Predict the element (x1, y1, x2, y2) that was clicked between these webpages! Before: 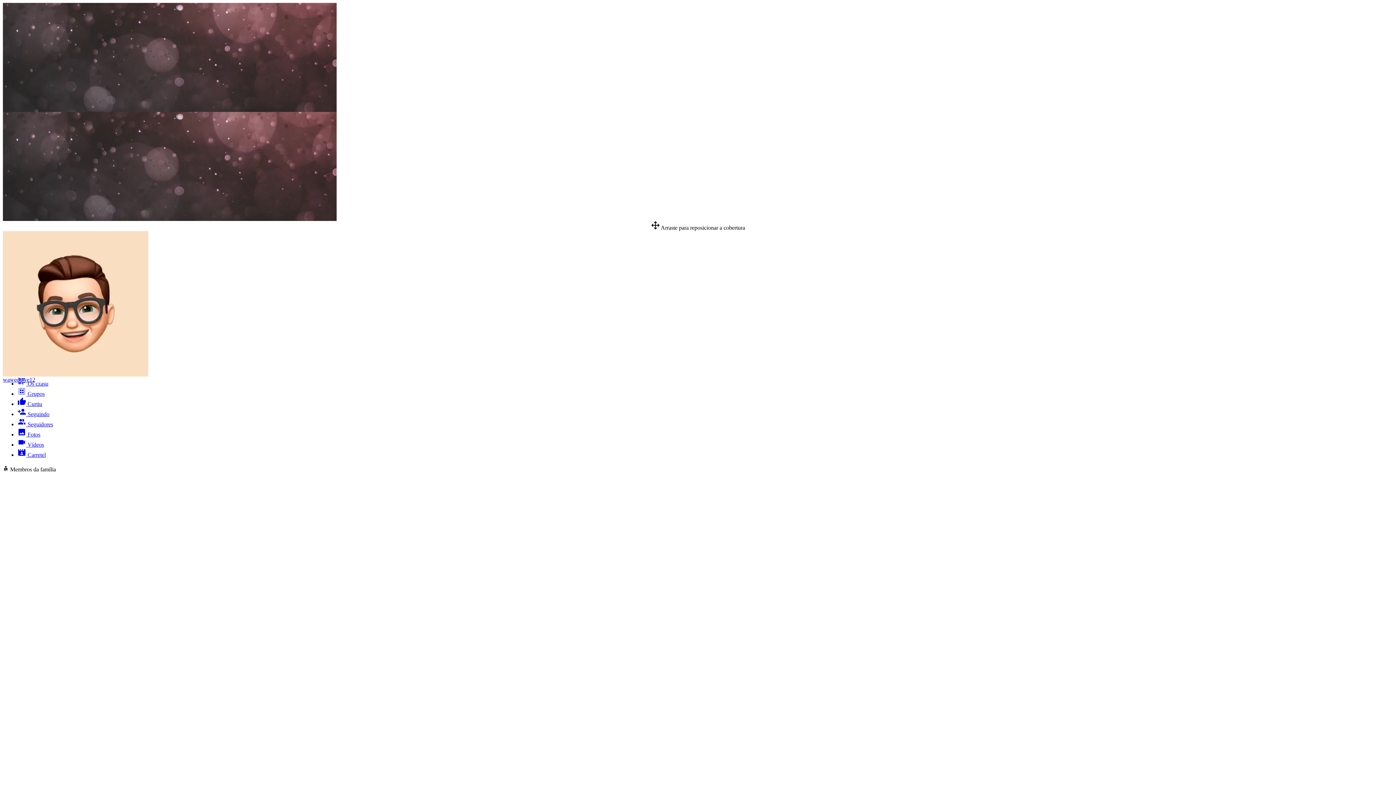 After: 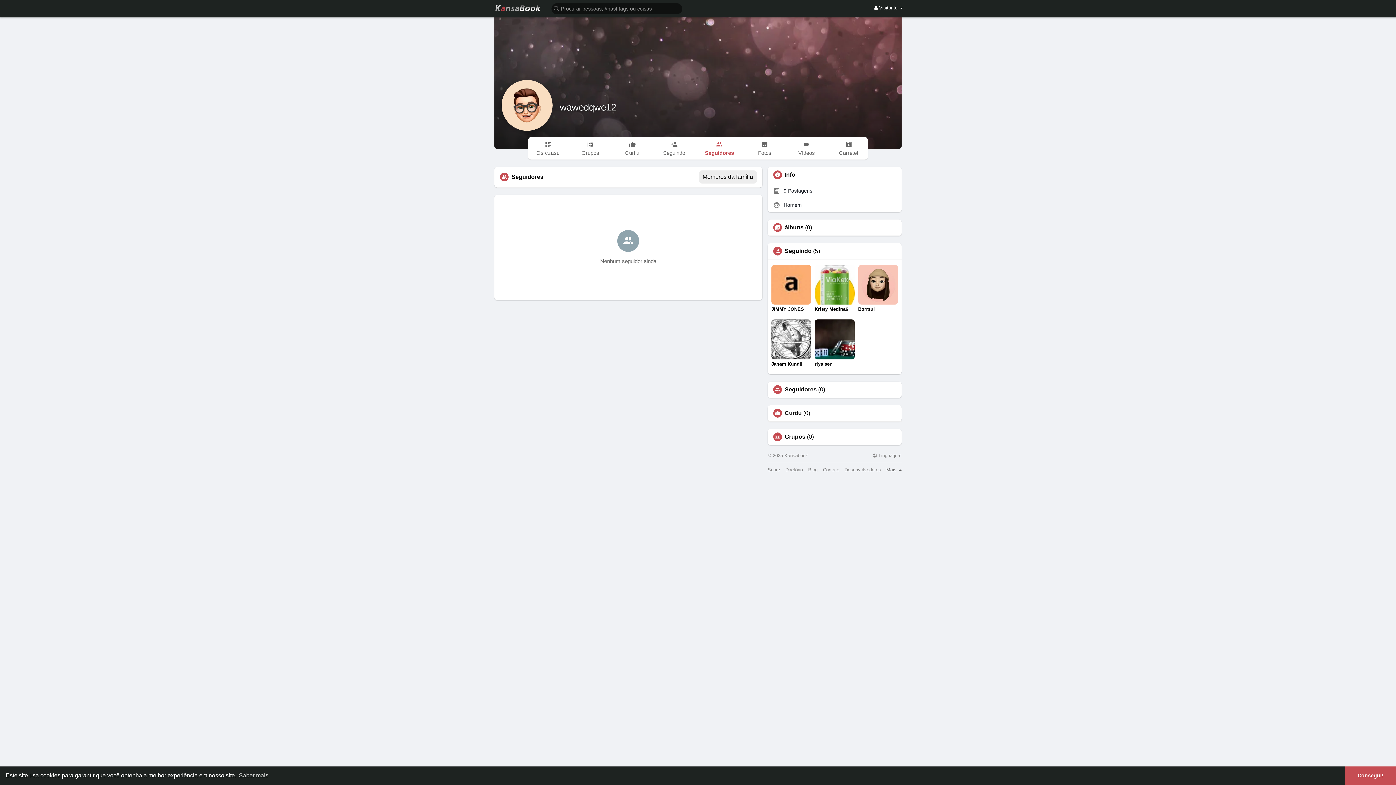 Action: bbox: (17, 421, 53, 427) label:  Seguidores